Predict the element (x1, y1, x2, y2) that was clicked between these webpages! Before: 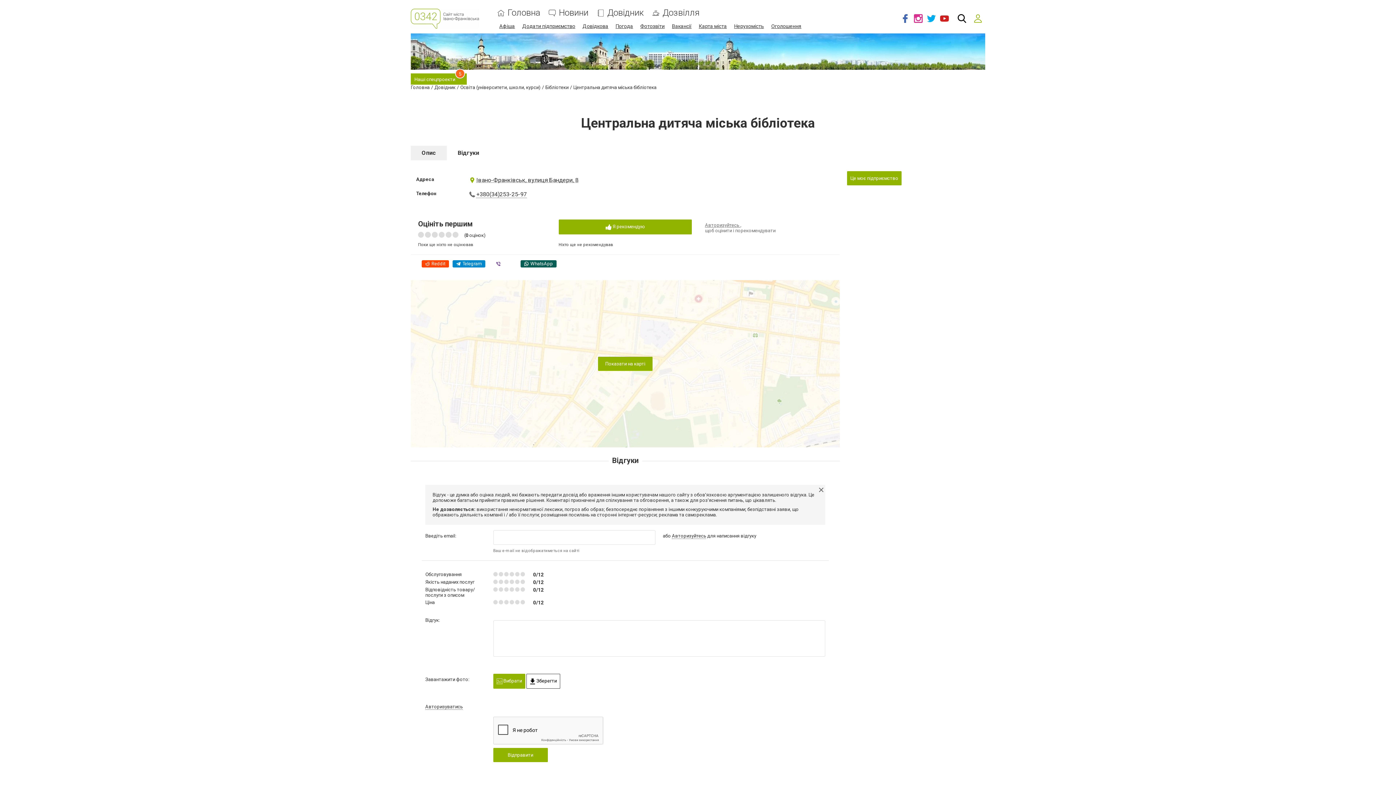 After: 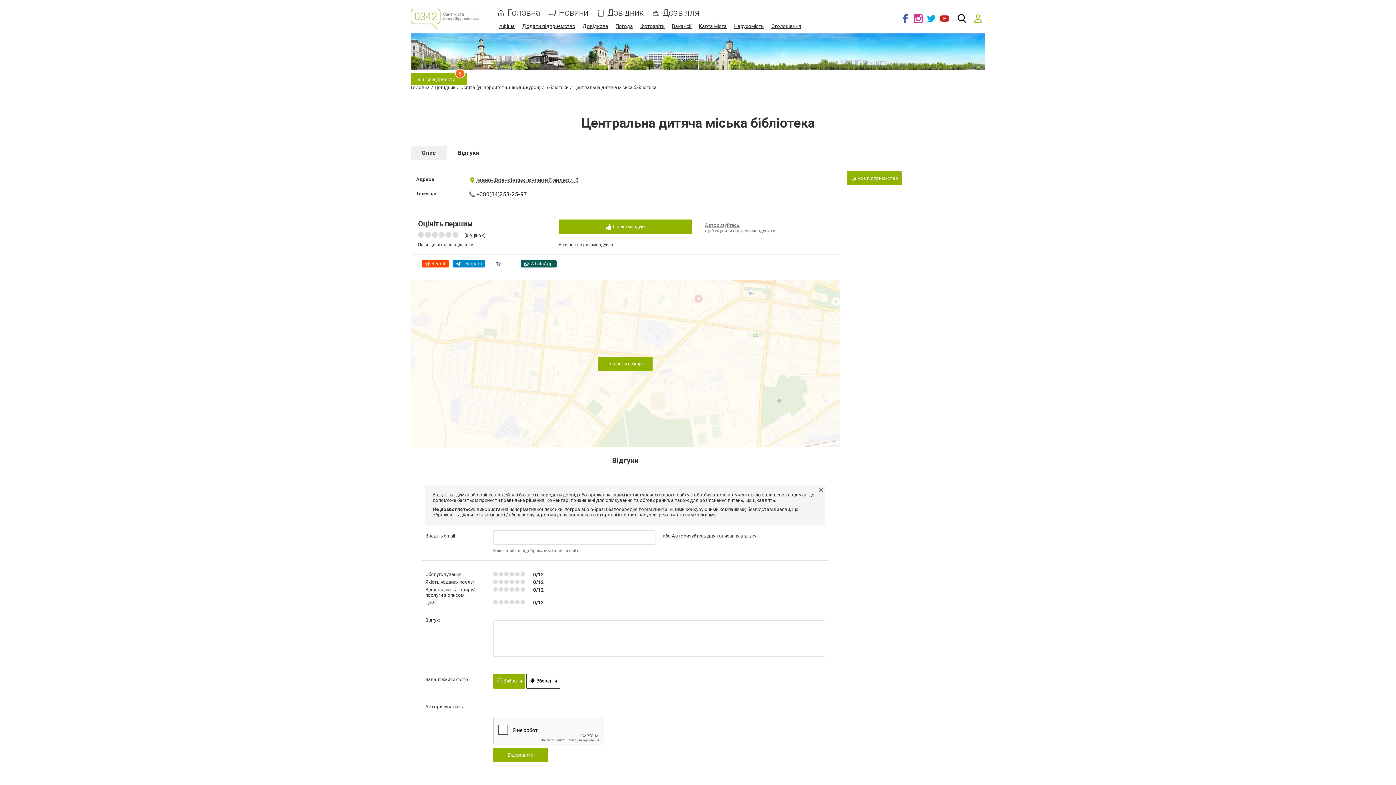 Action: bbox: (425, 704, 462, 710) label: Авторизуватись